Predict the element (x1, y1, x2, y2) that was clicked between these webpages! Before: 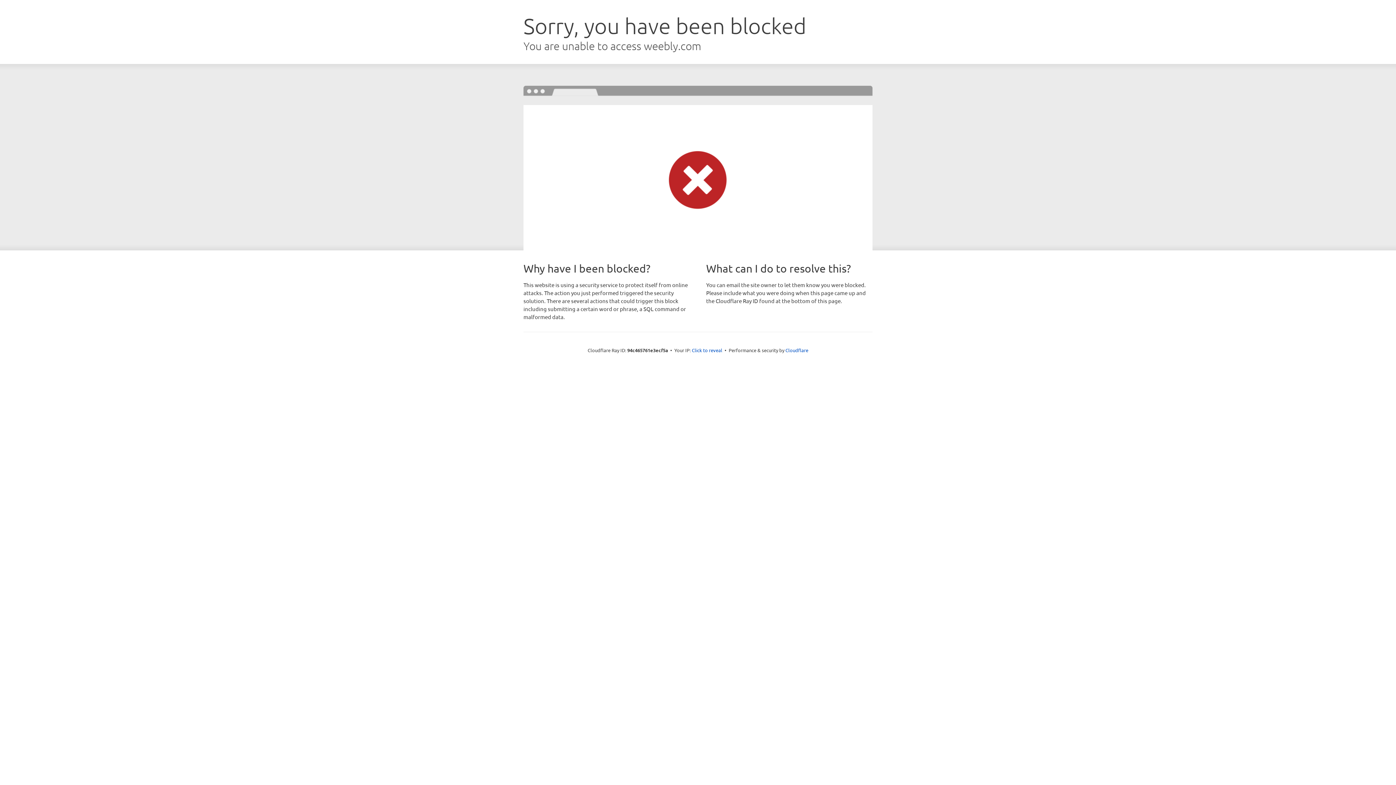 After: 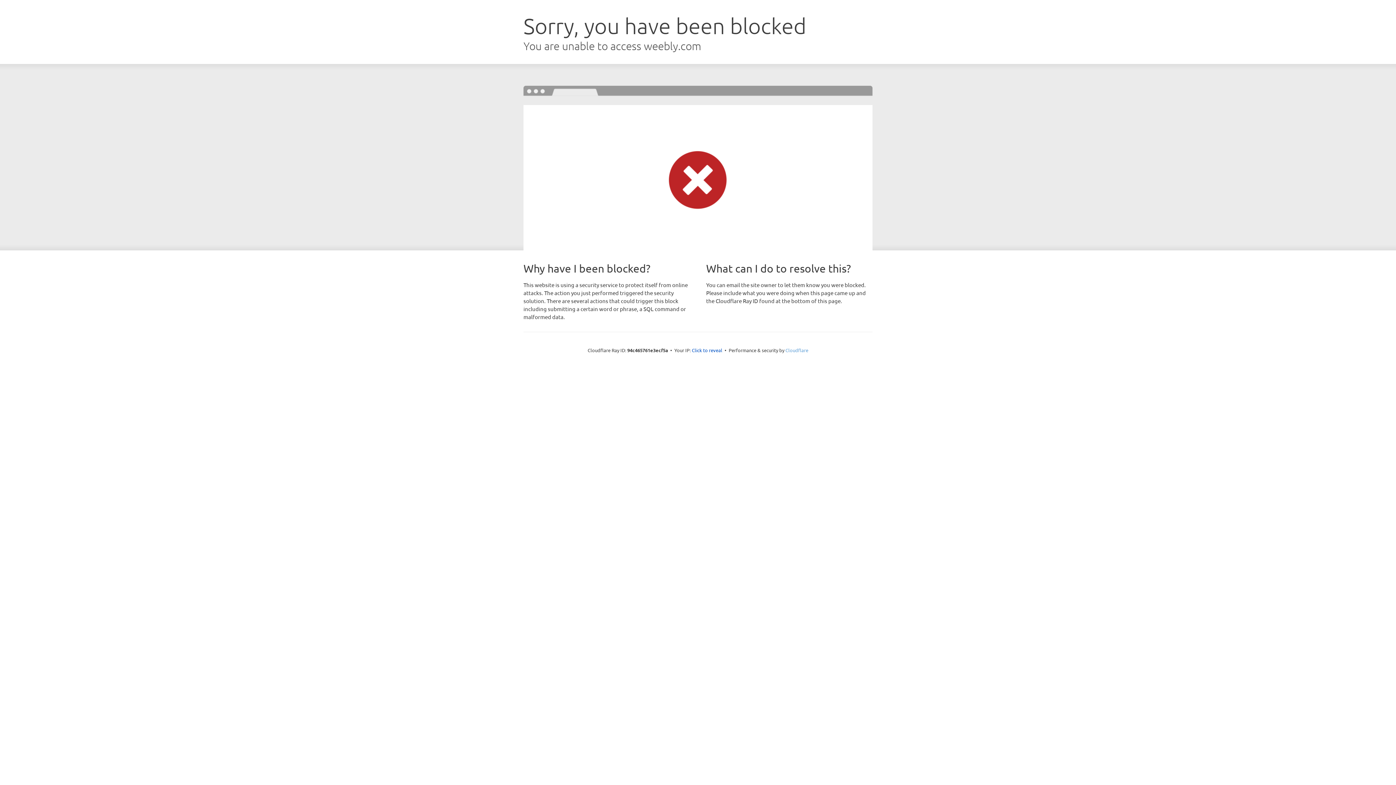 Action: label: Cloudflare bbox: (785, 347, 808, 353)